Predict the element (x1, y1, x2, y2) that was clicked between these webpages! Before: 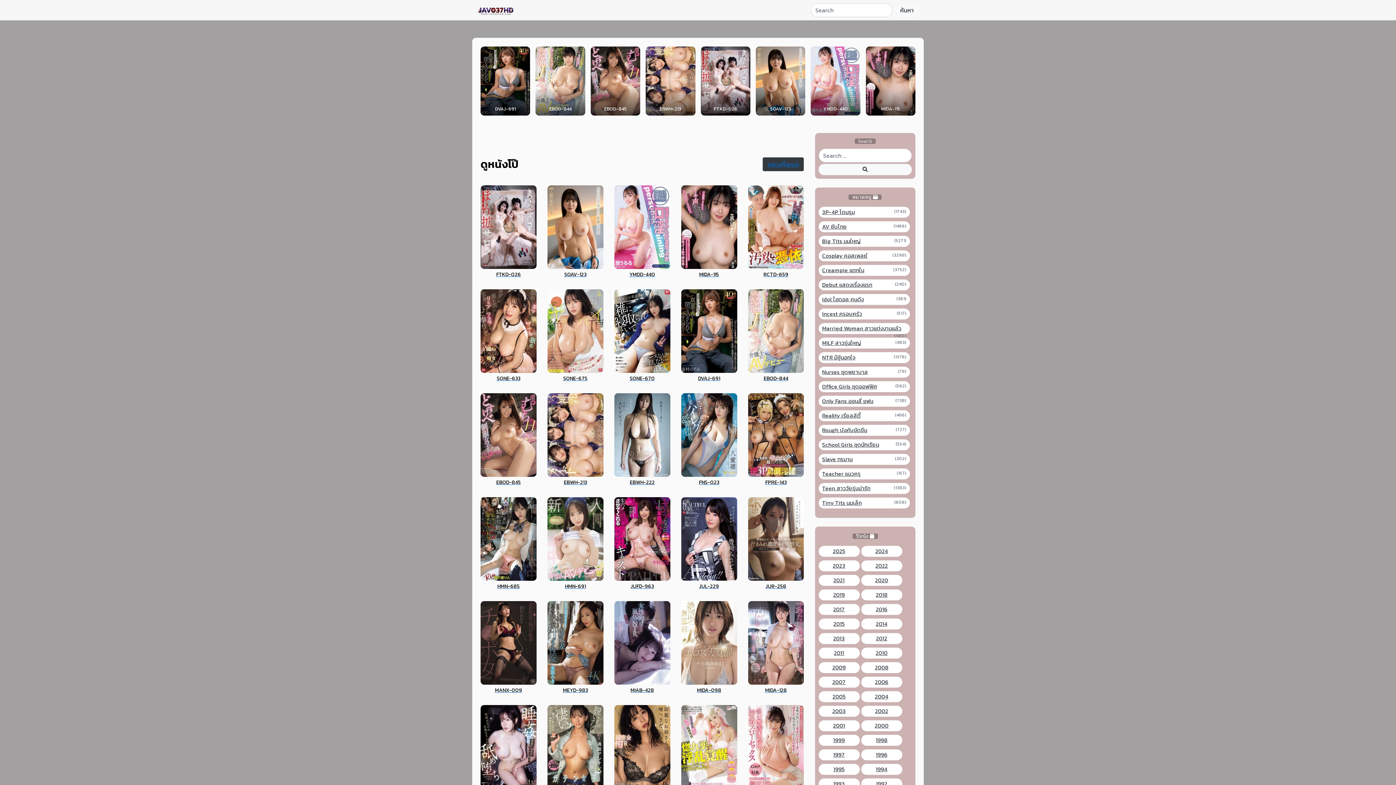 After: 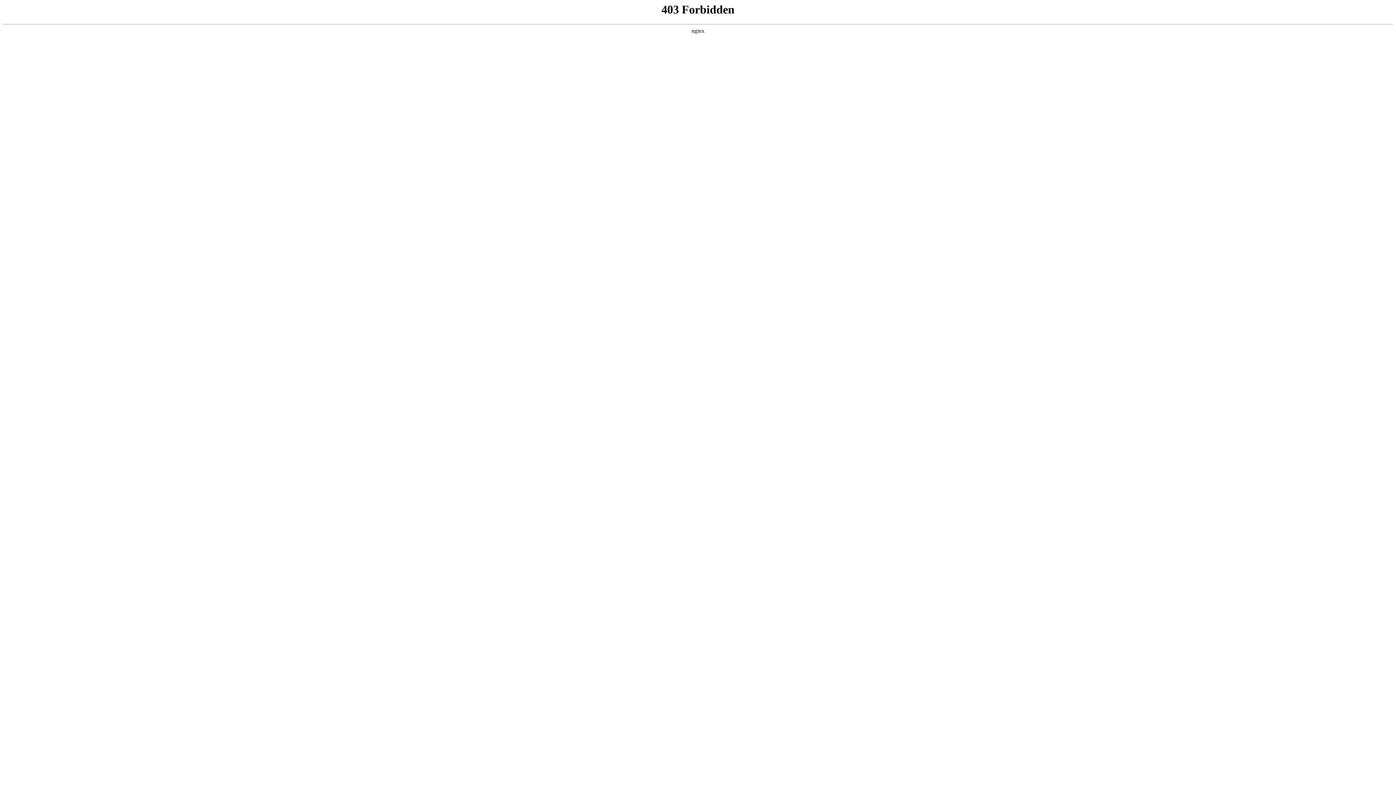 Action: label: EBOD-844 bbox: (748, 326, 804, 381)